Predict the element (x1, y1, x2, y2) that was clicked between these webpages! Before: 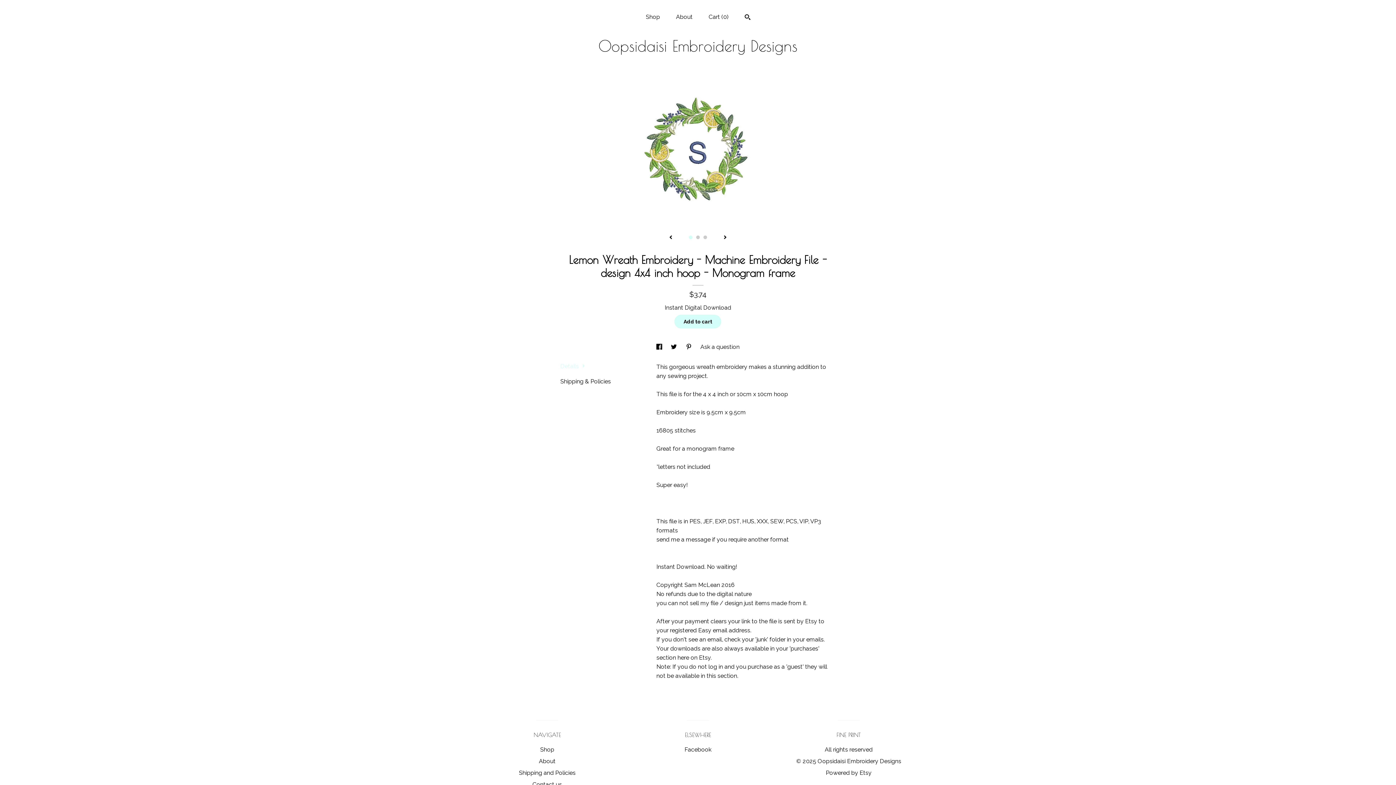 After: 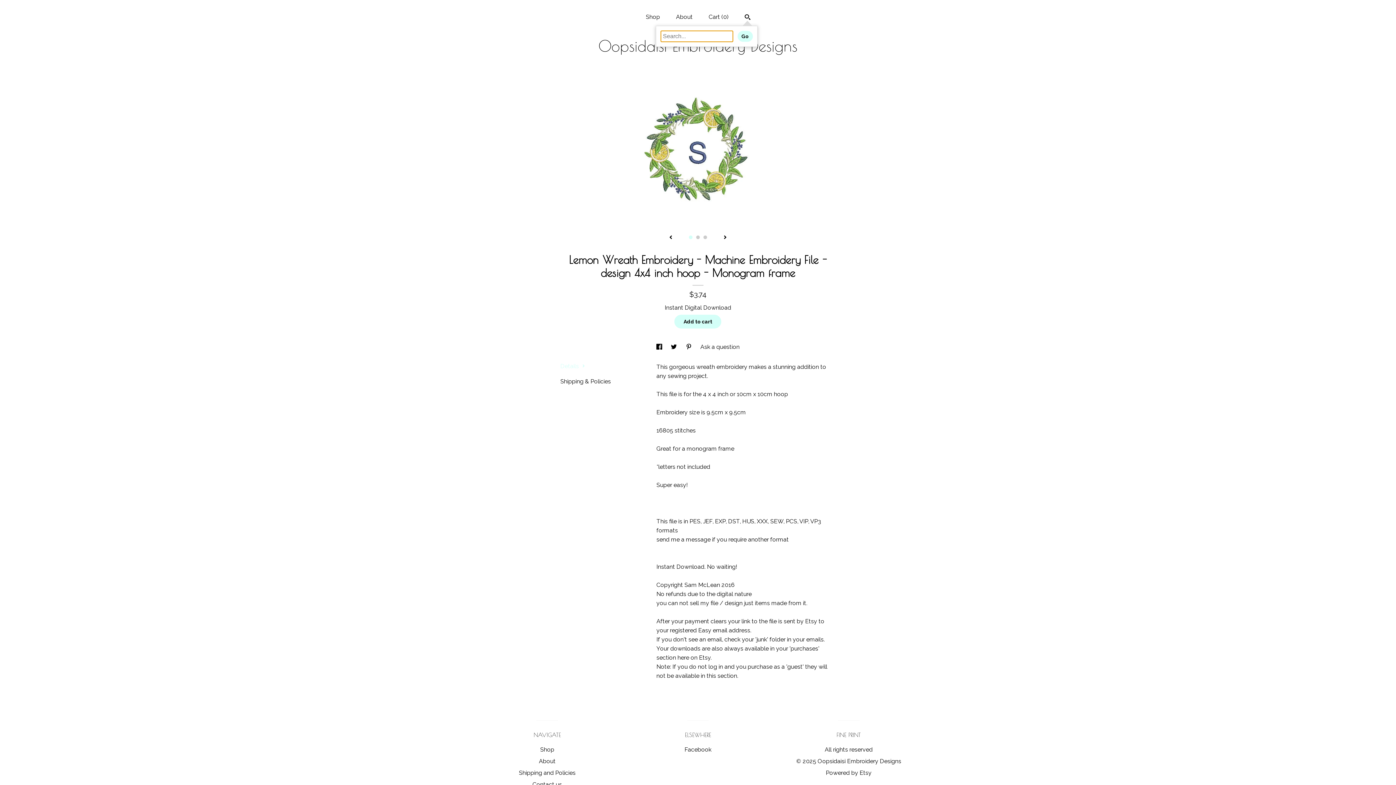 Action: label: Search bbox: (744, 13, 750, 21)